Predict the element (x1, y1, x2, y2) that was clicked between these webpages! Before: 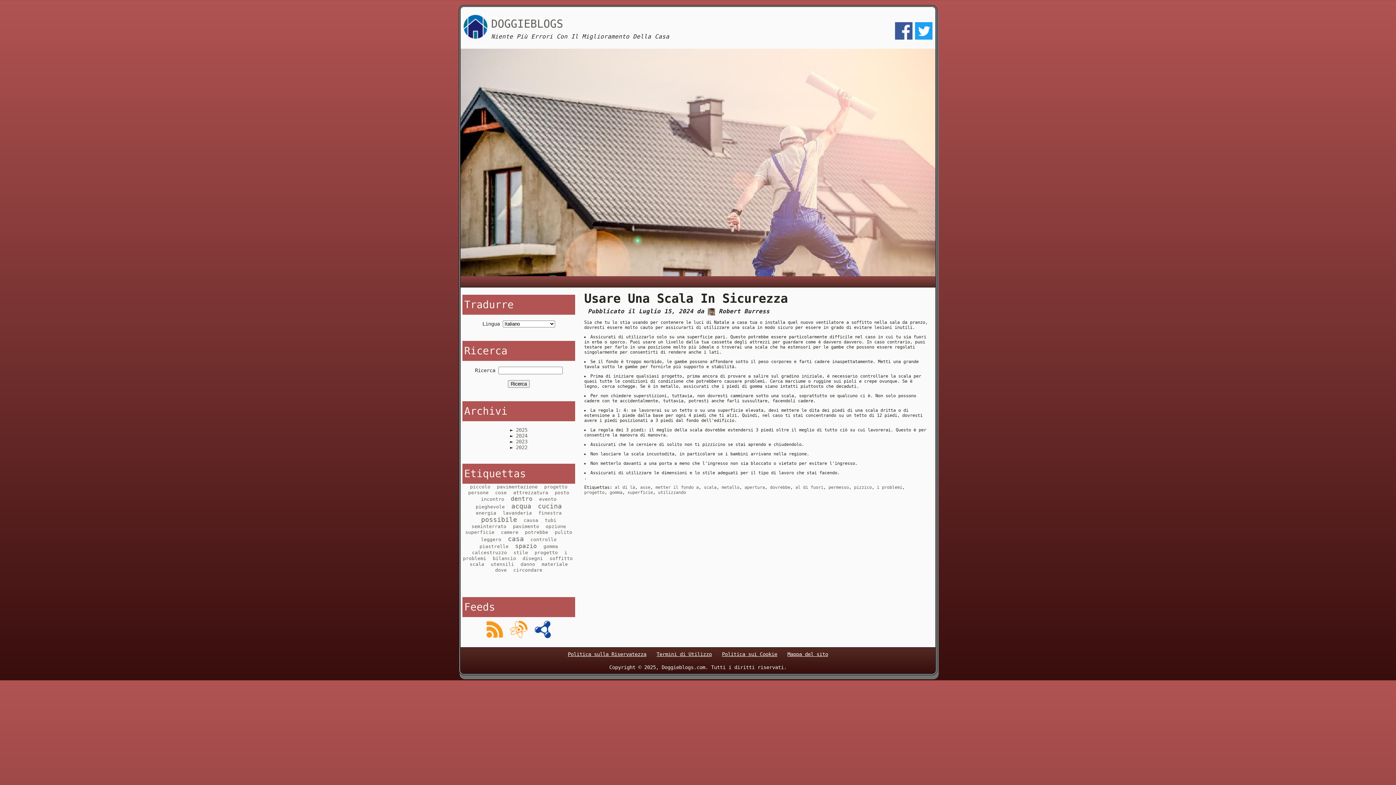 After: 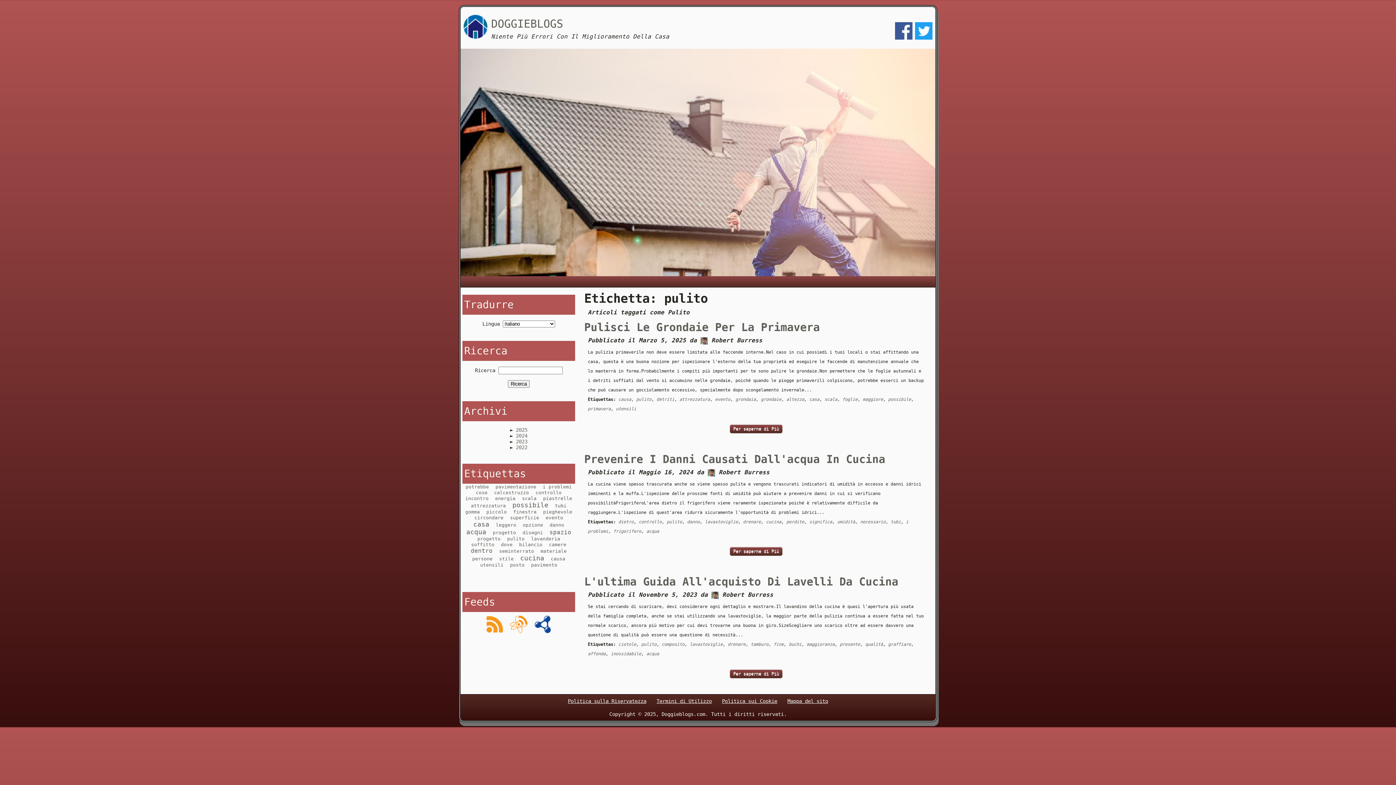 Action: bbox: (554, 529, 572, 535) label: pulito